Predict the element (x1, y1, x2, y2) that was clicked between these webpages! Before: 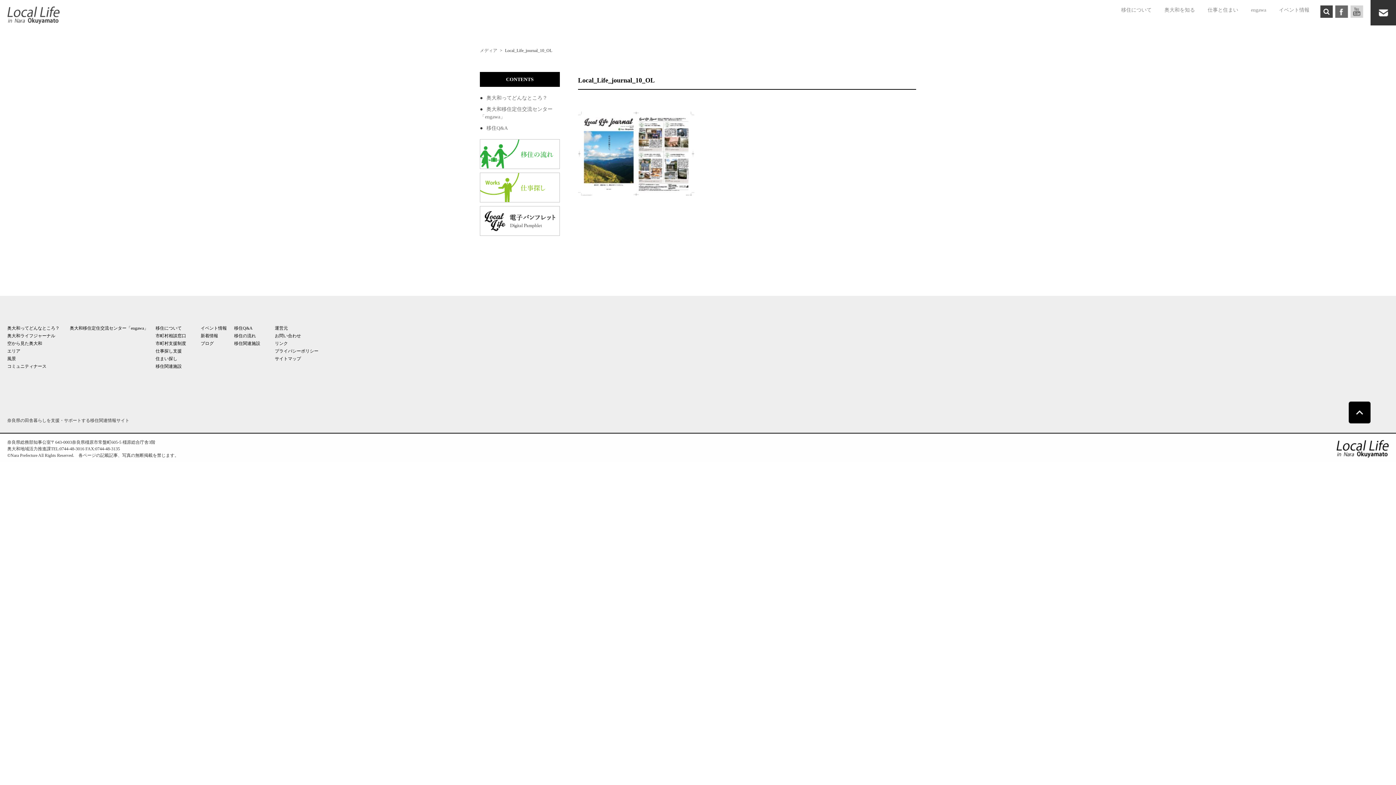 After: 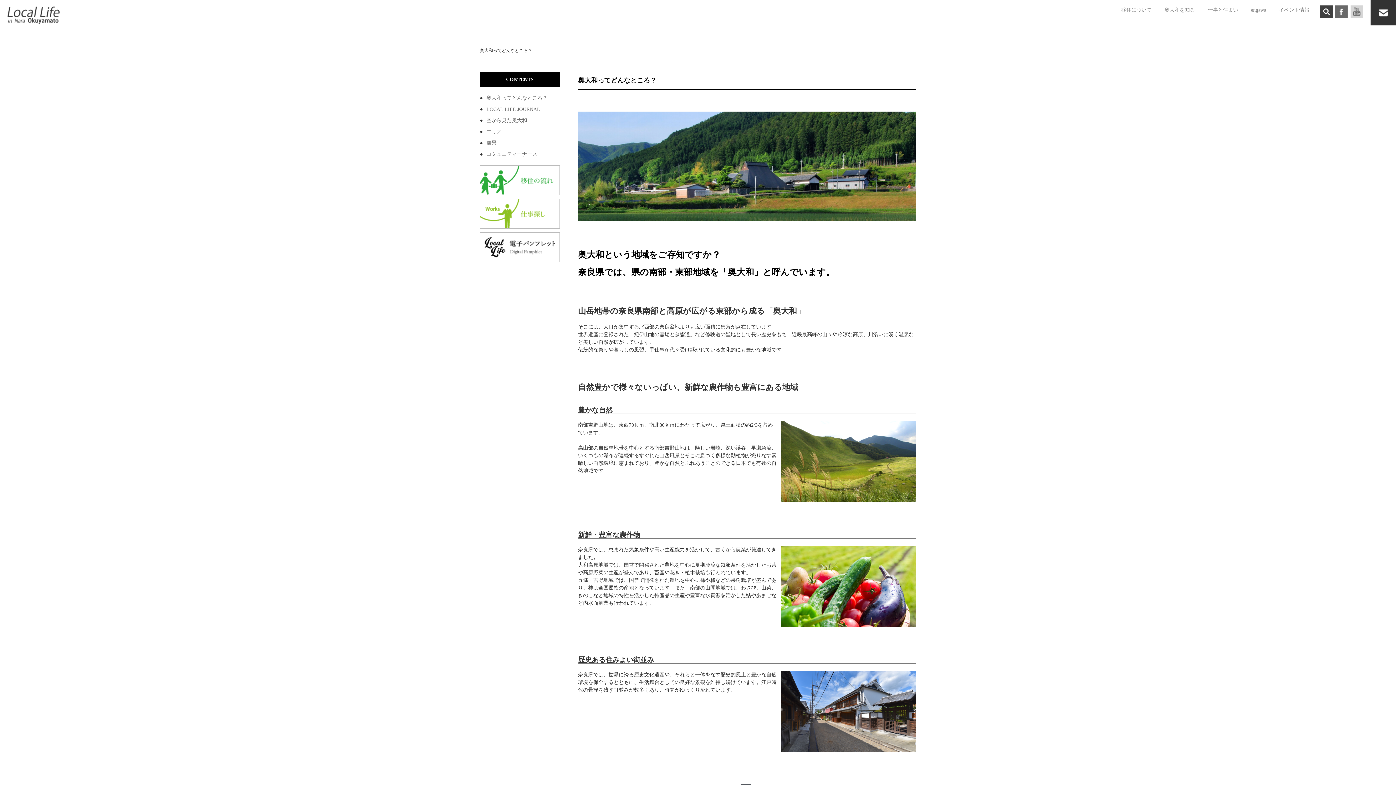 Action: bbox: (7, 325, 59, 330) label: 奥大和ってどんなところ？